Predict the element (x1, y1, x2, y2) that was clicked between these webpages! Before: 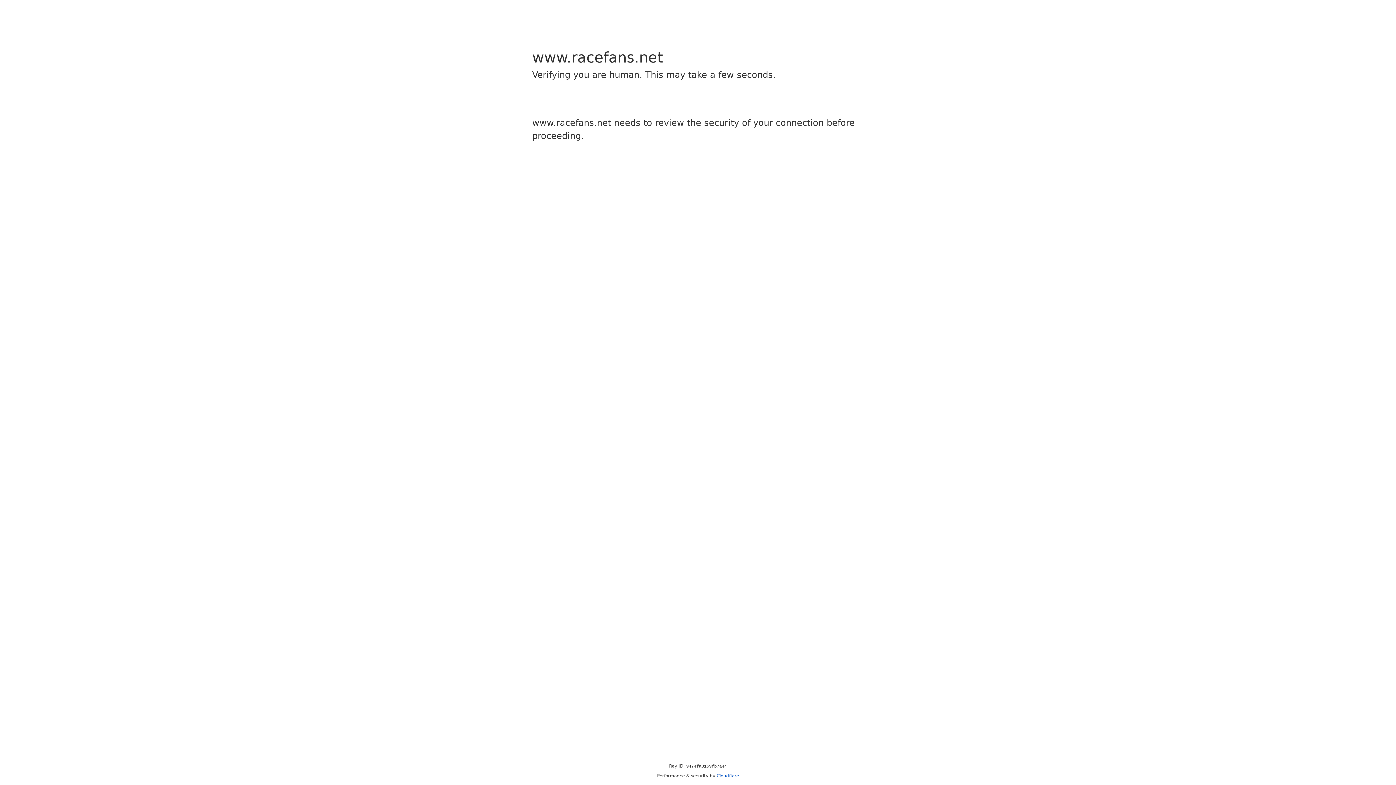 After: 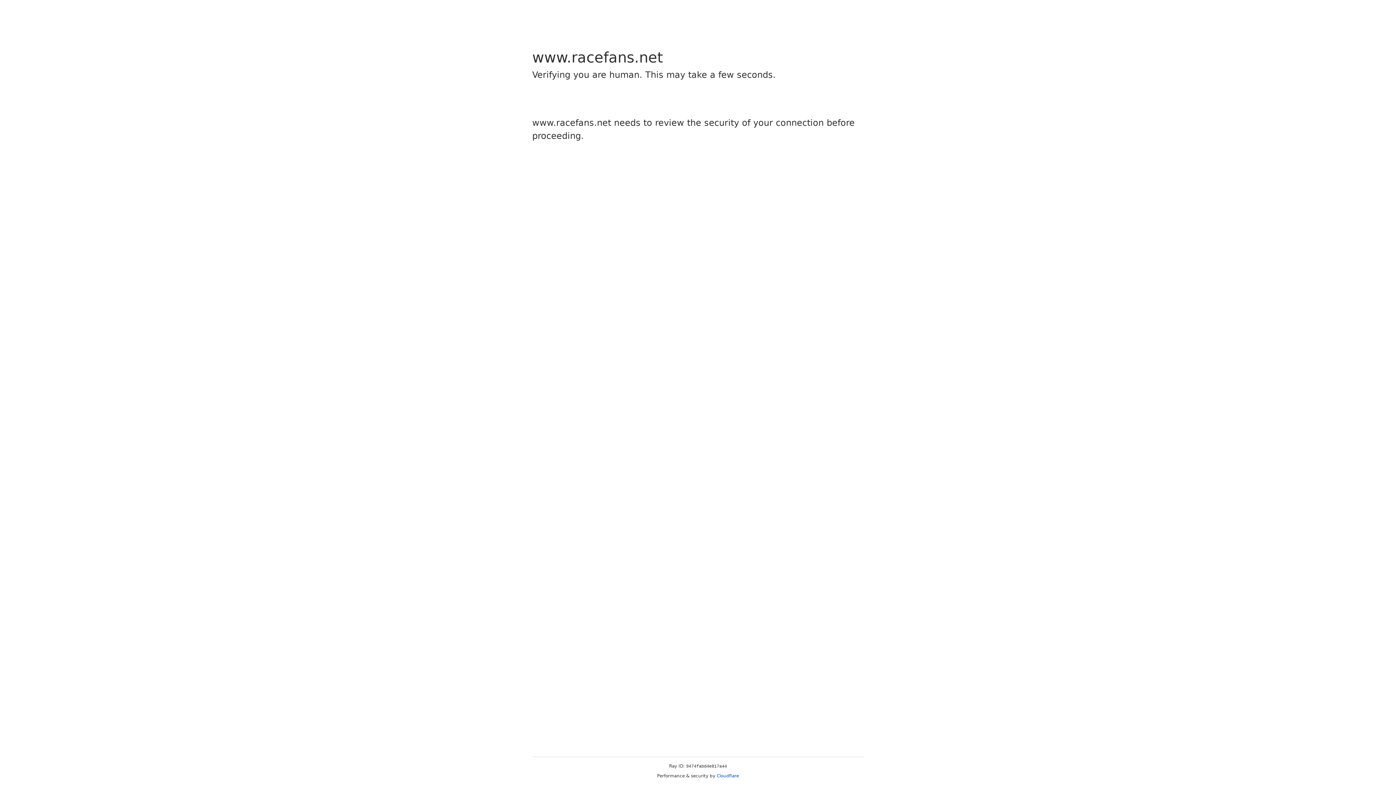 Action: label: Cloudflare bbox: (716, 773, 739, 778)